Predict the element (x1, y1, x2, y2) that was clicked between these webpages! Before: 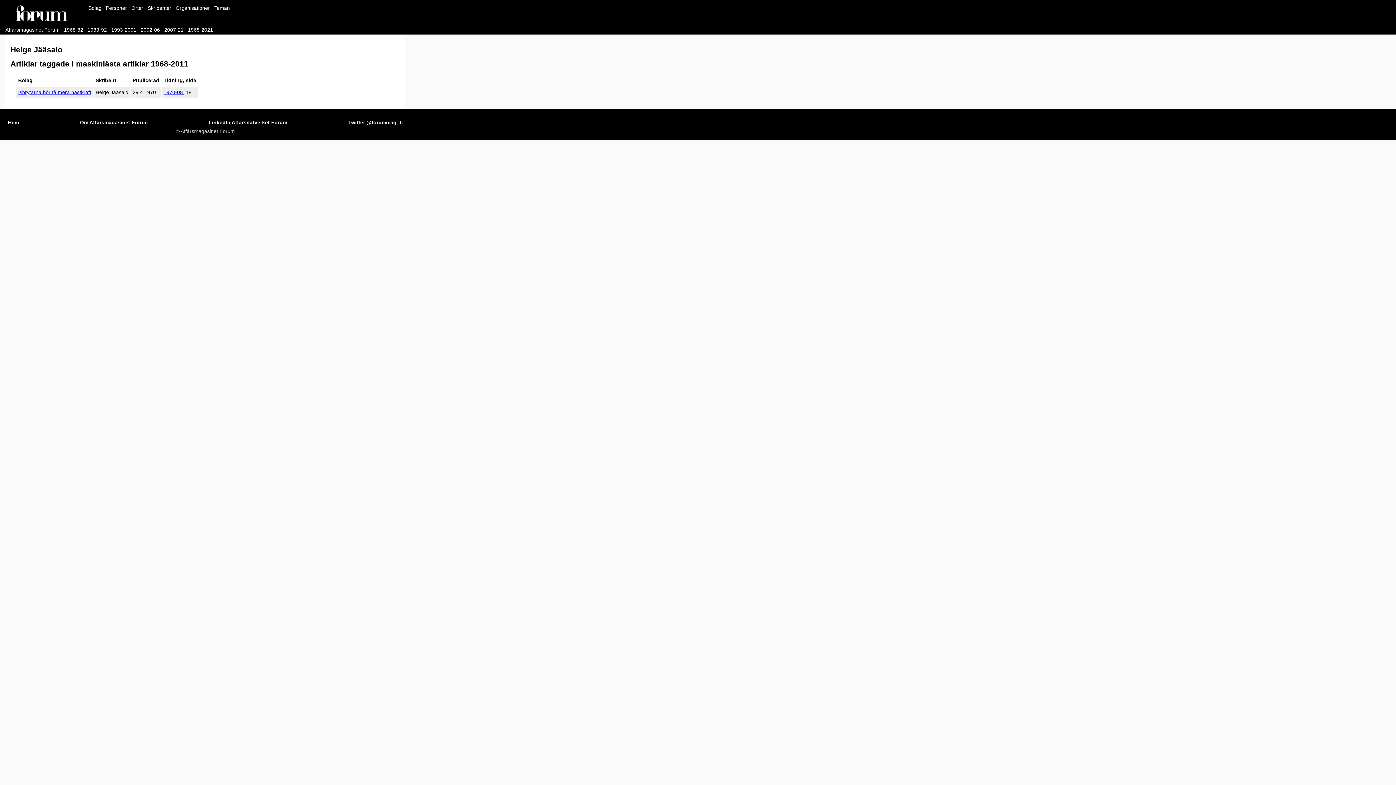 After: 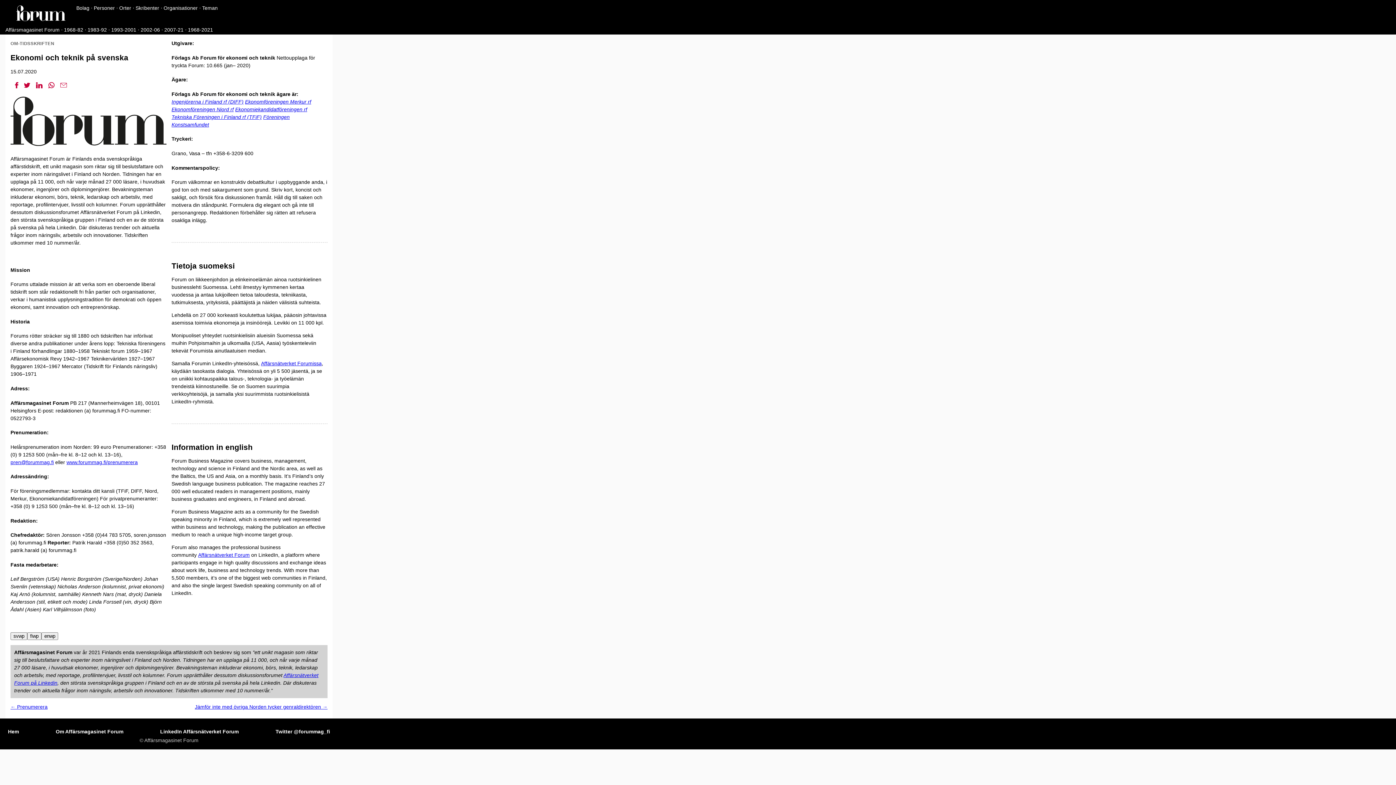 Action: bbox: (77, 117, 150, 128) label: Om Affärsmagasinet Forum